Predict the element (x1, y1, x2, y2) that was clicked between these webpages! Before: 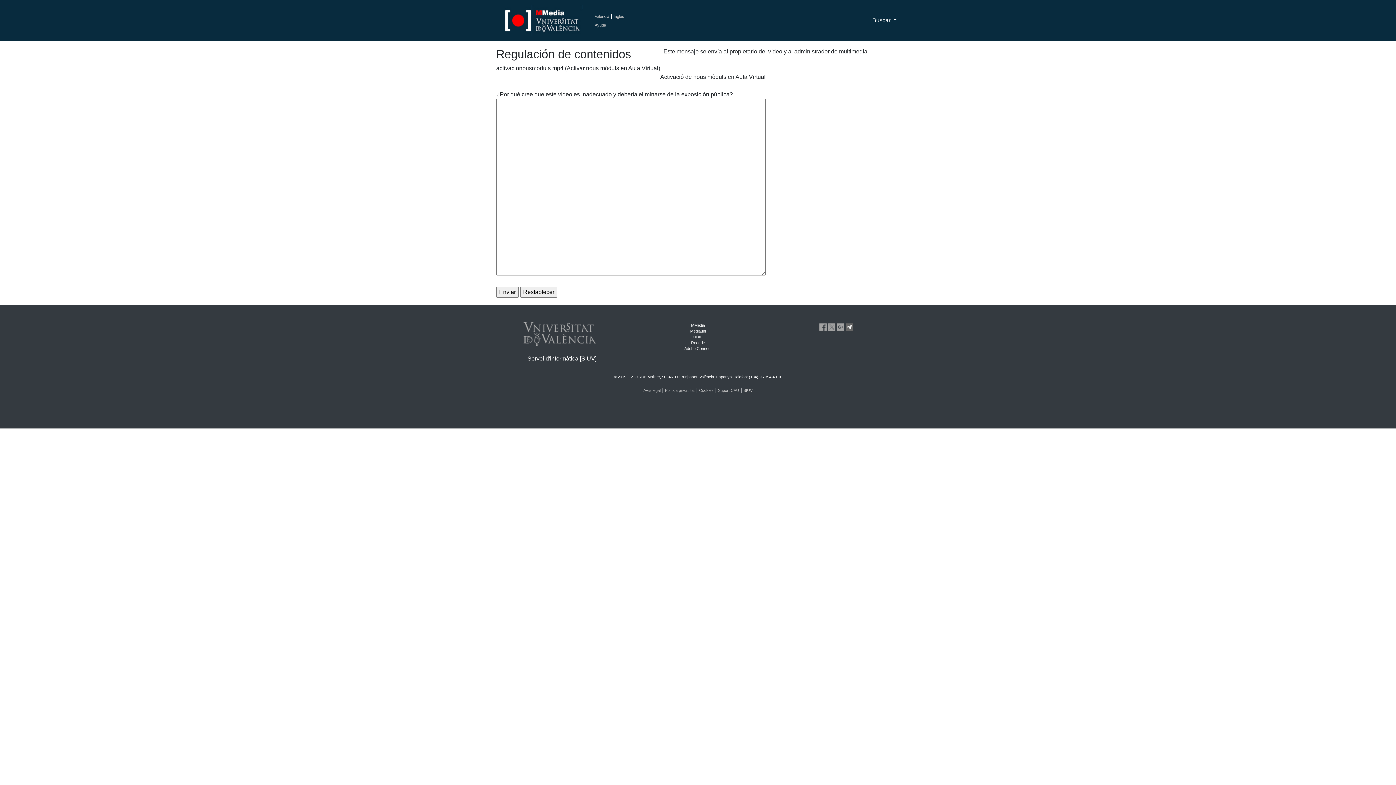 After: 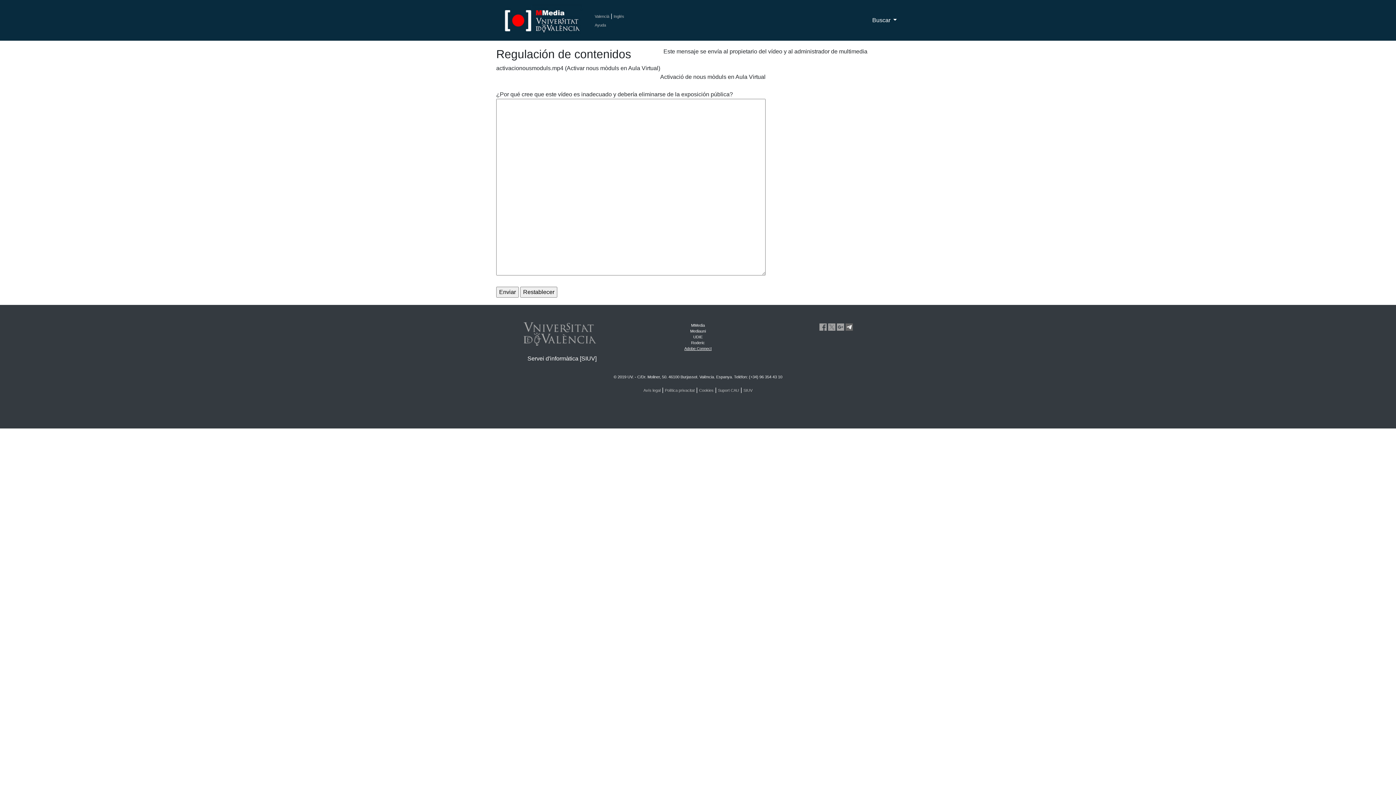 Action: bbox: (684, 346, 711, 350) label: Adobe Connect